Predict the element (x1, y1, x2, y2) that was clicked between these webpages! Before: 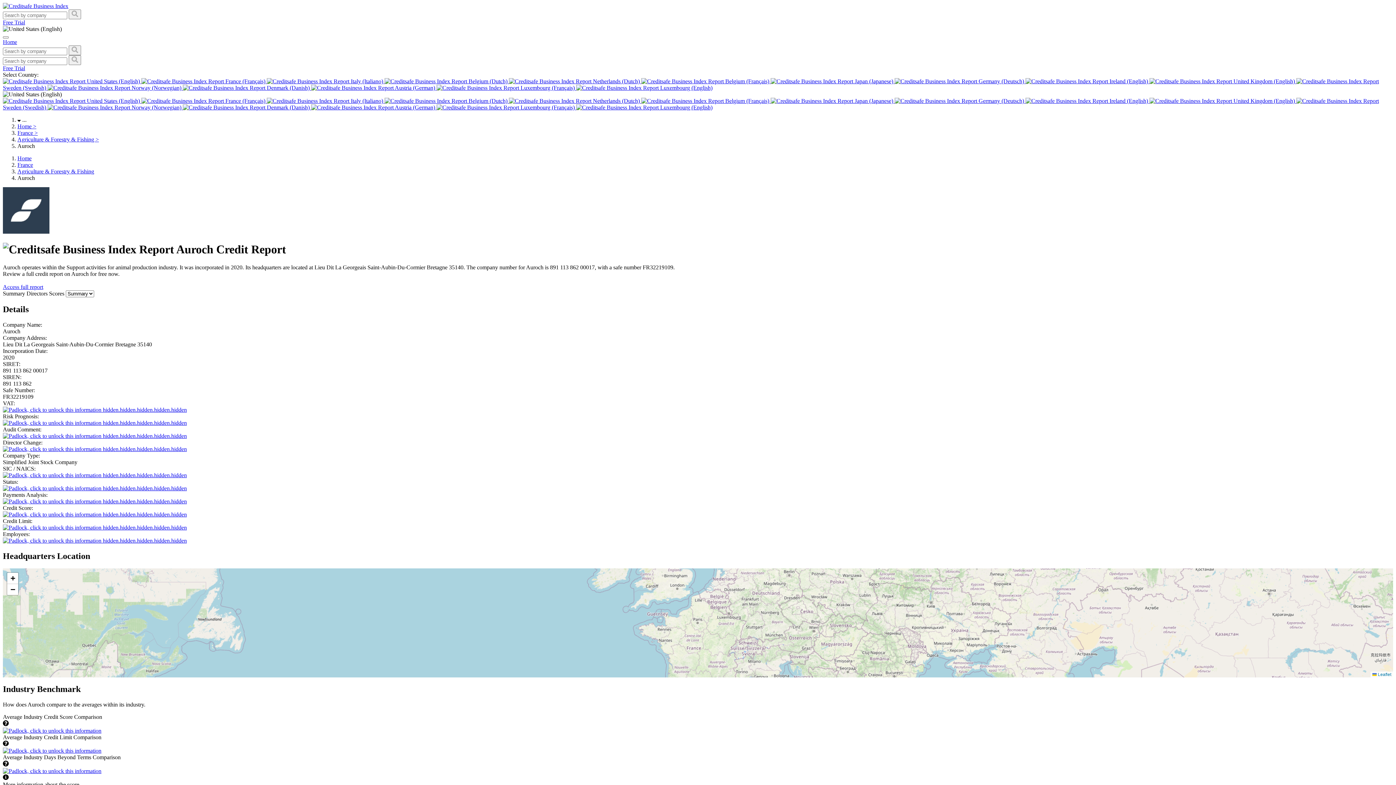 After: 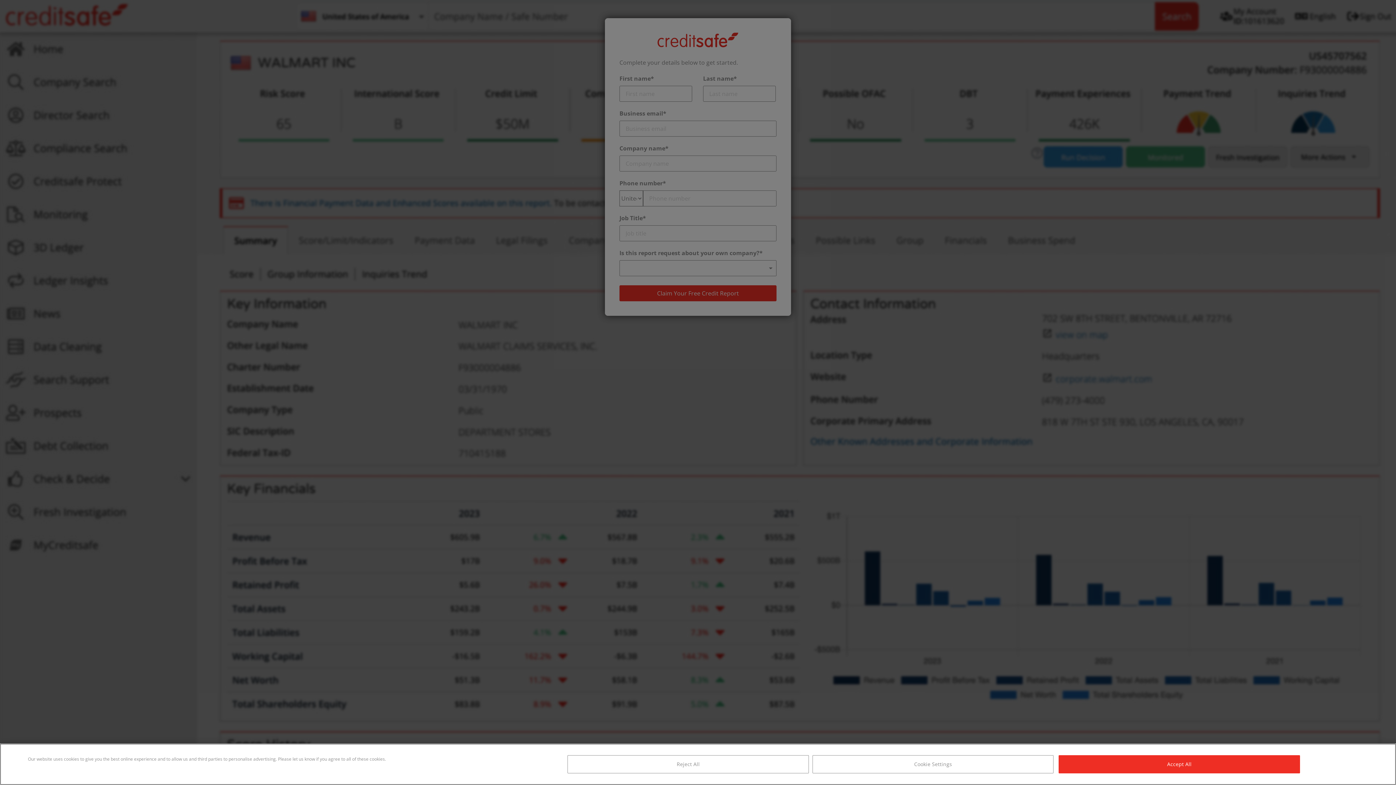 Action: bbox: (2, 768, 101, 774)